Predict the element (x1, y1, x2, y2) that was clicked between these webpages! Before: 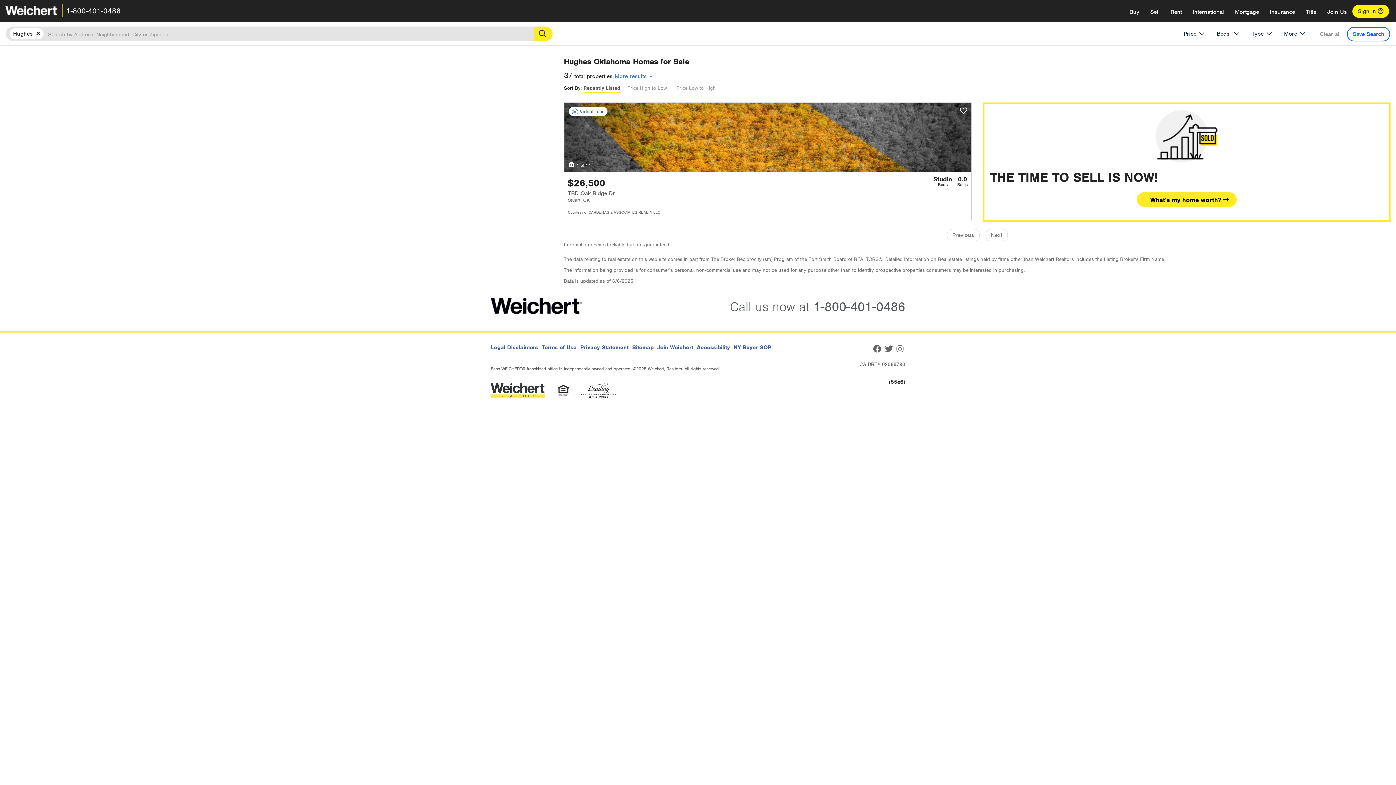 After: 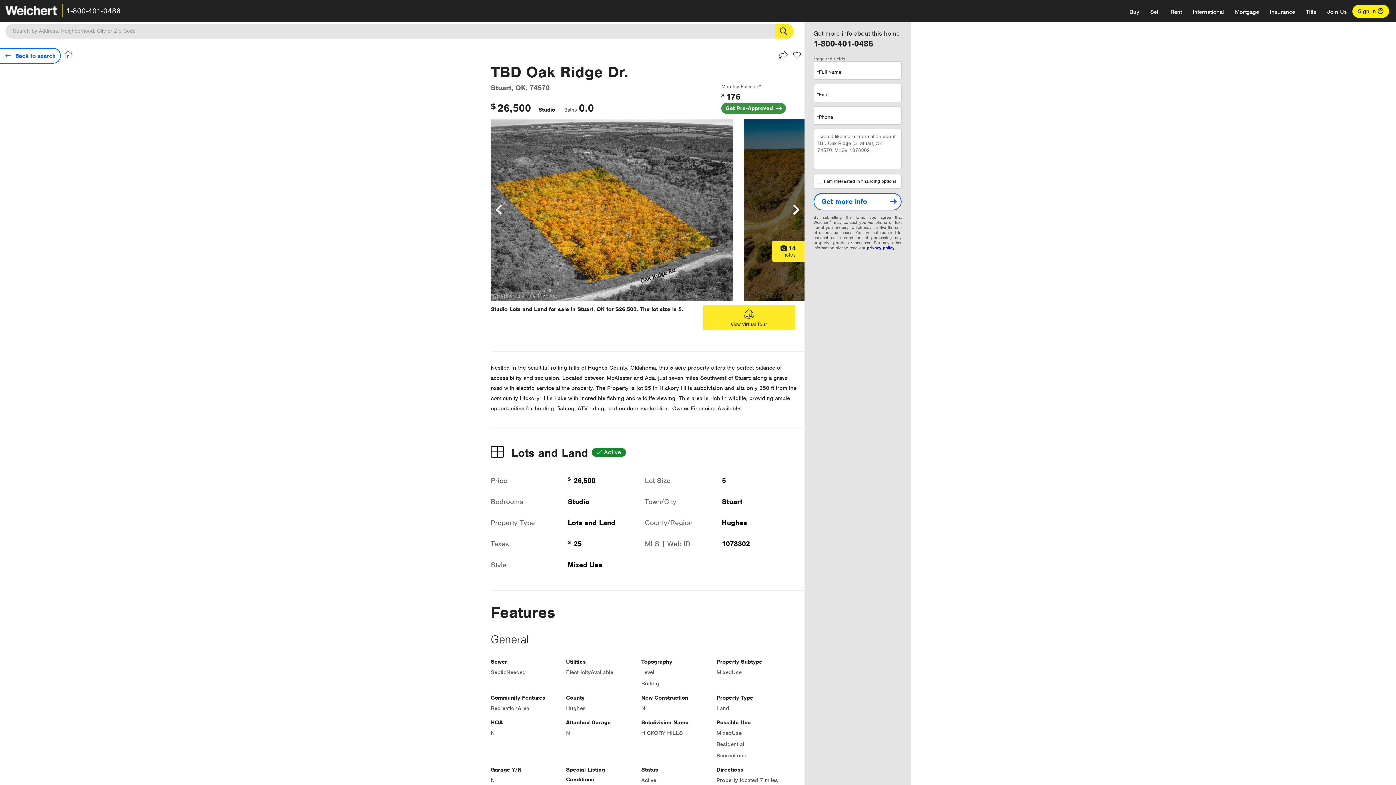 Action: label: View TBD Oak Ridge Dr. Stuart, OK MLS# 1078302 bbox: (564, 102, 971, 220)